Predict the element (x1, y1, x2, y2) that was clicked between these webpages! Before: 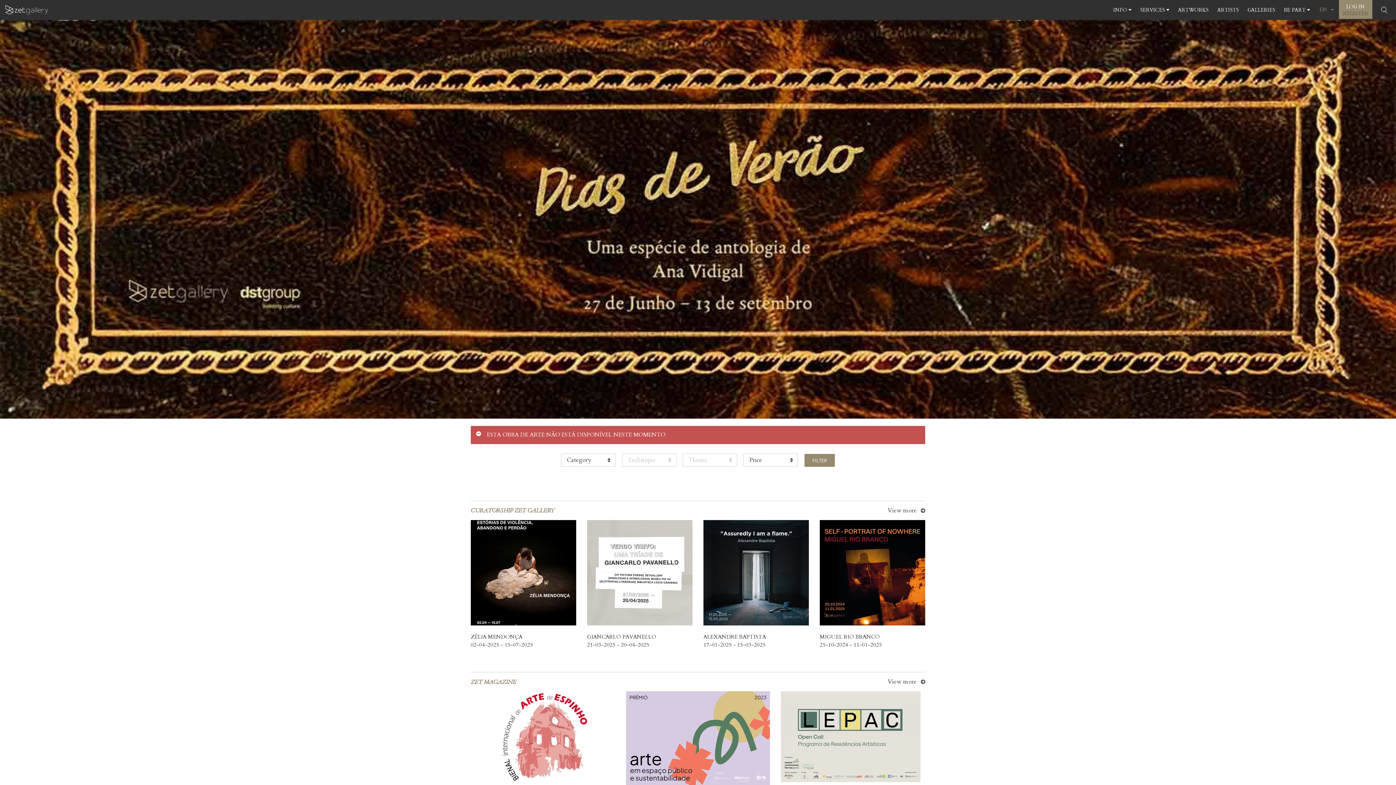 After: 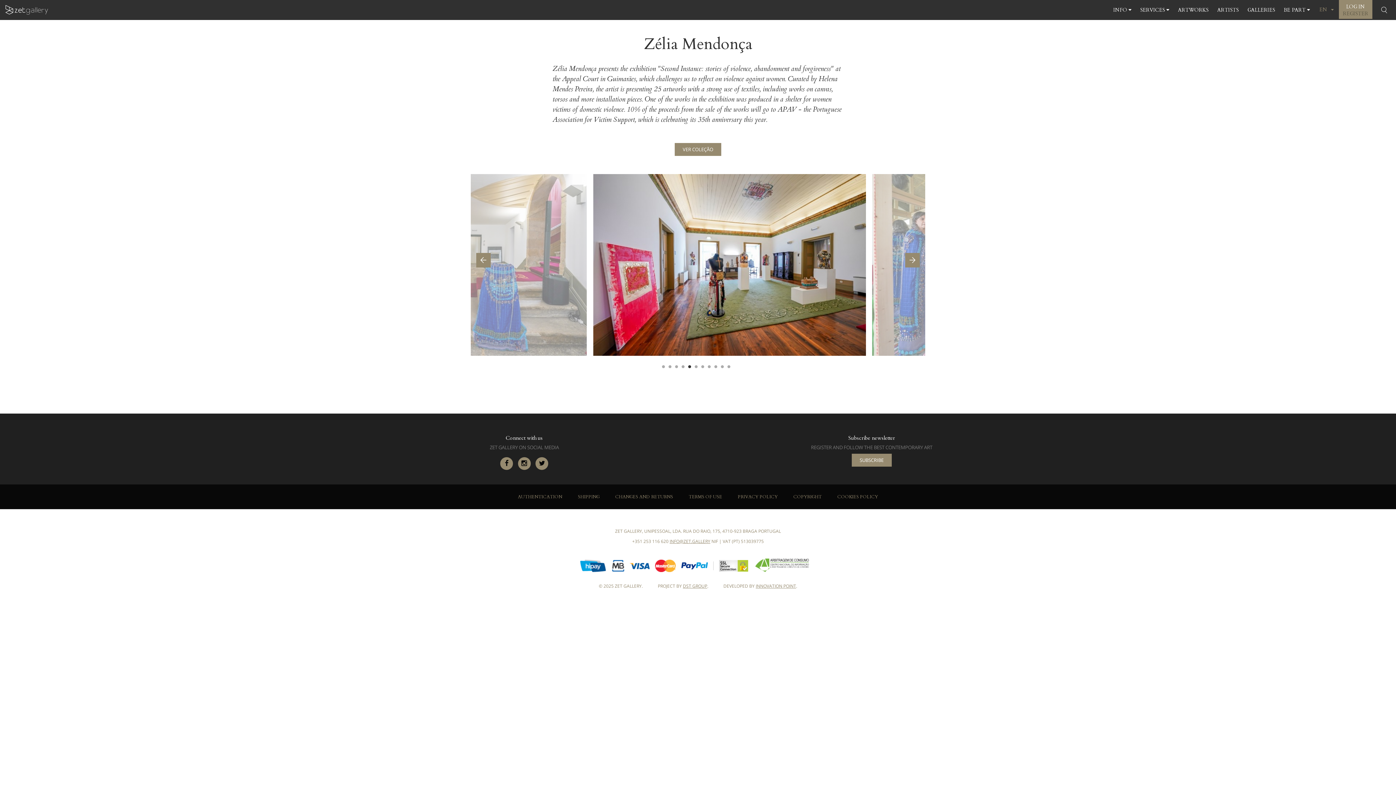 Action: bbox: (470, 633, 576, 649) label: ZÉLIA MENDONÇA
02-04-2025 - 15-07-2025